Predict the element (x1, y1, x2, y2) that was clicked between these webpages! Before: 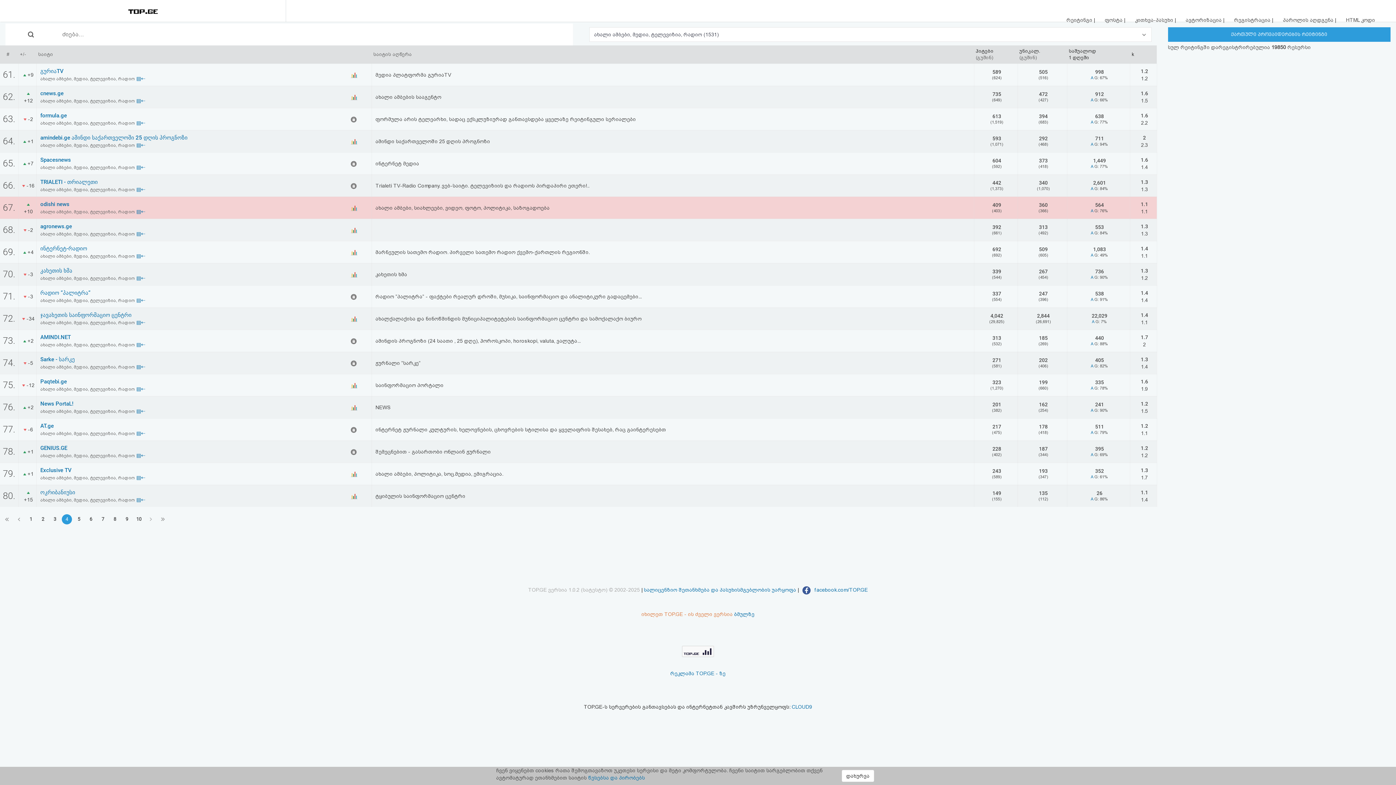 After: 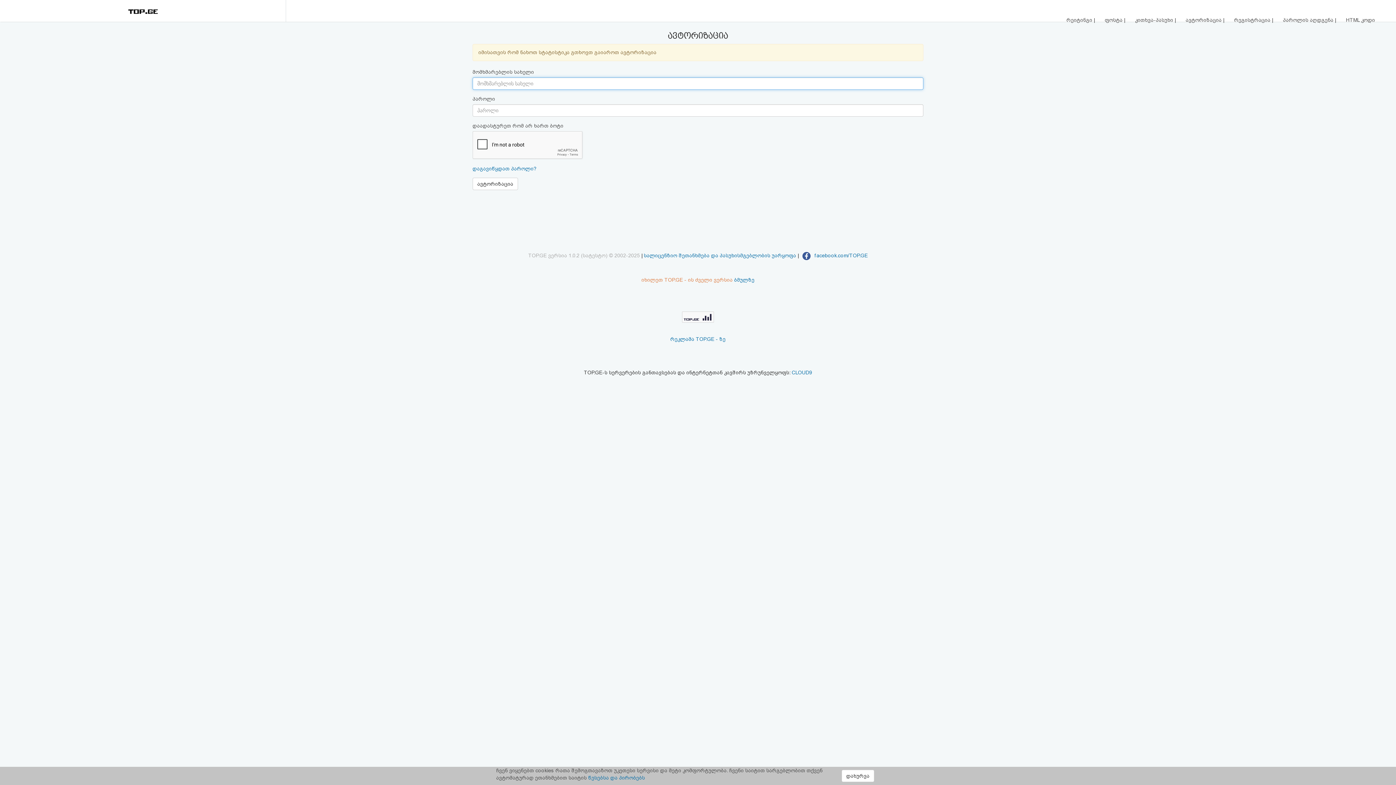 Action: bbox: (350, 160, 356, 166)